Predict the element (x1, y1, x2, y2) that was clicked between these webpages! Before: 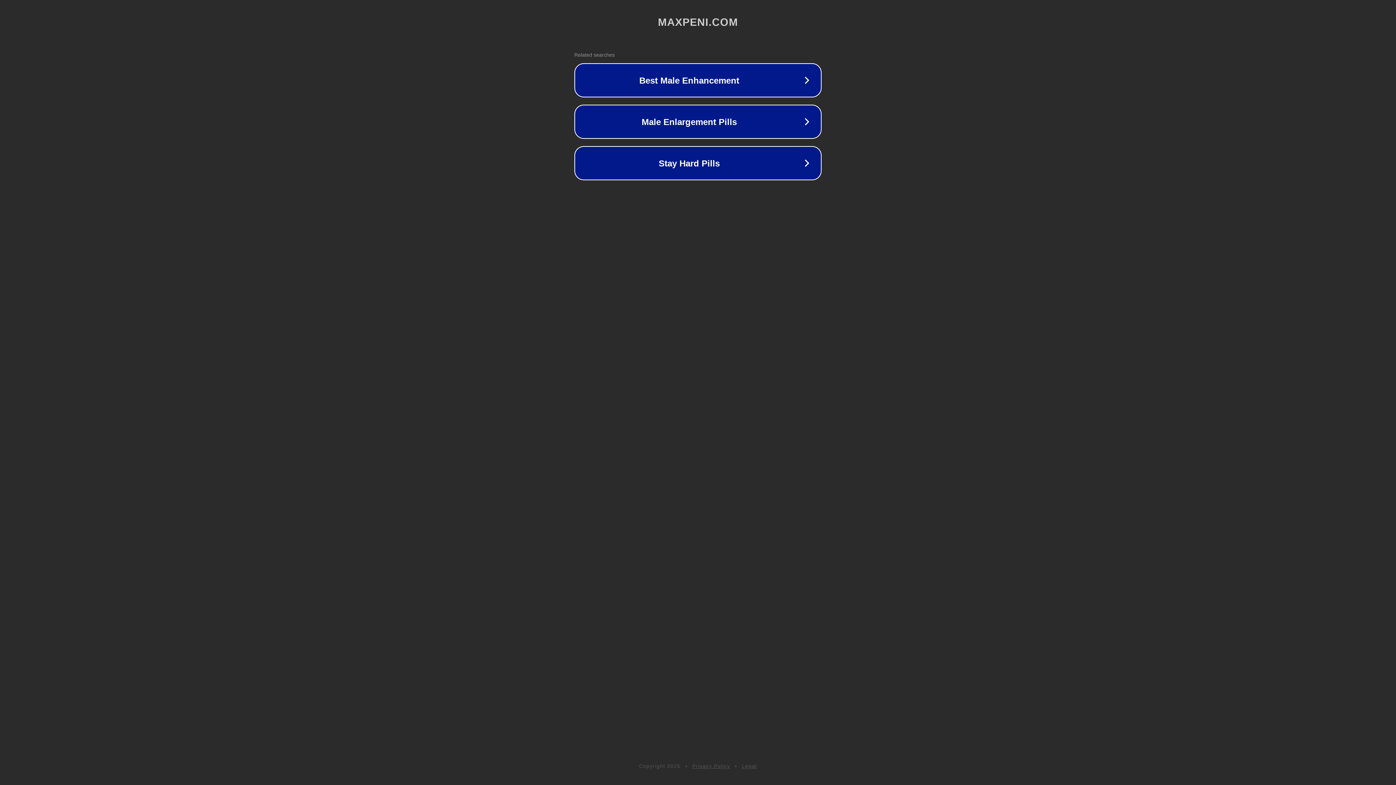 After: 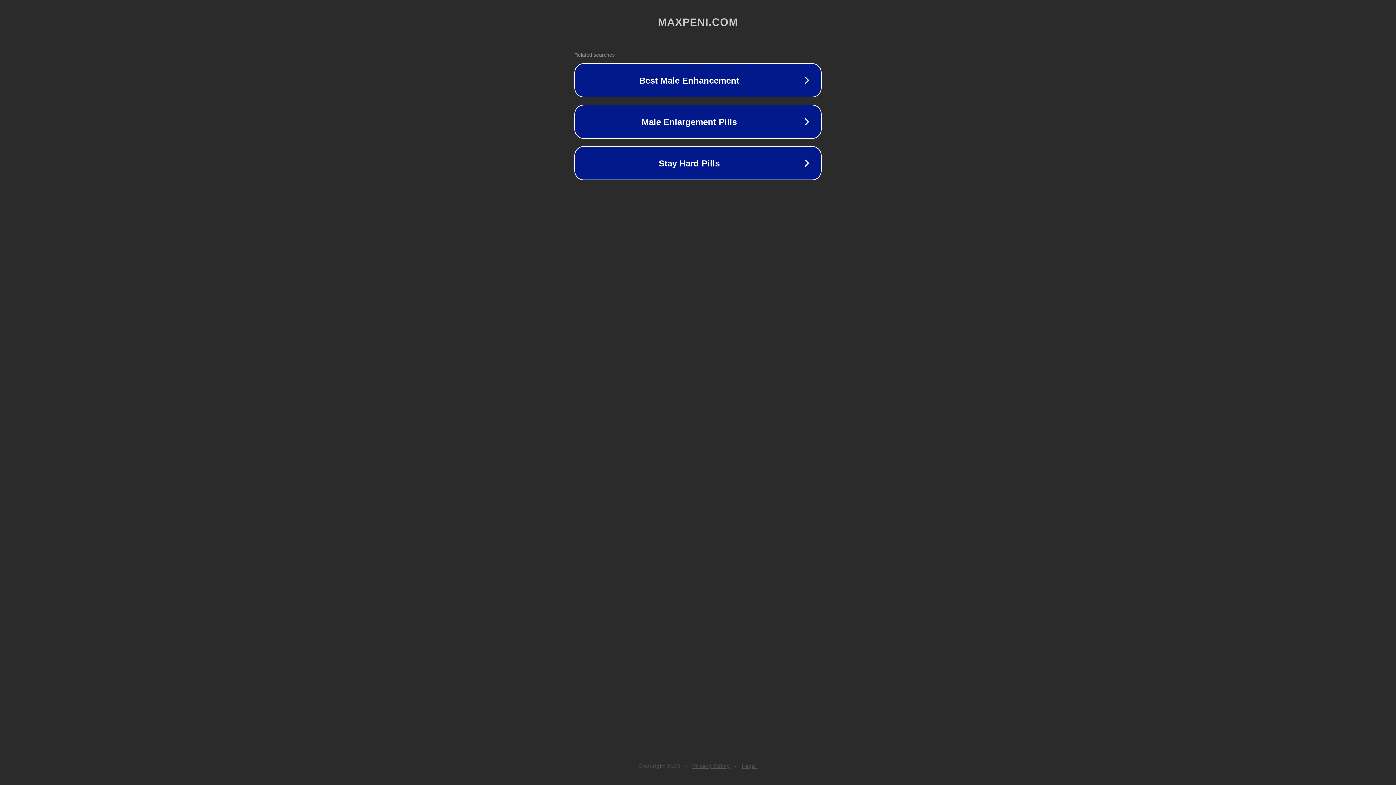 Action: label: Privacy Policy bbox: (692, 763, 730, 769)